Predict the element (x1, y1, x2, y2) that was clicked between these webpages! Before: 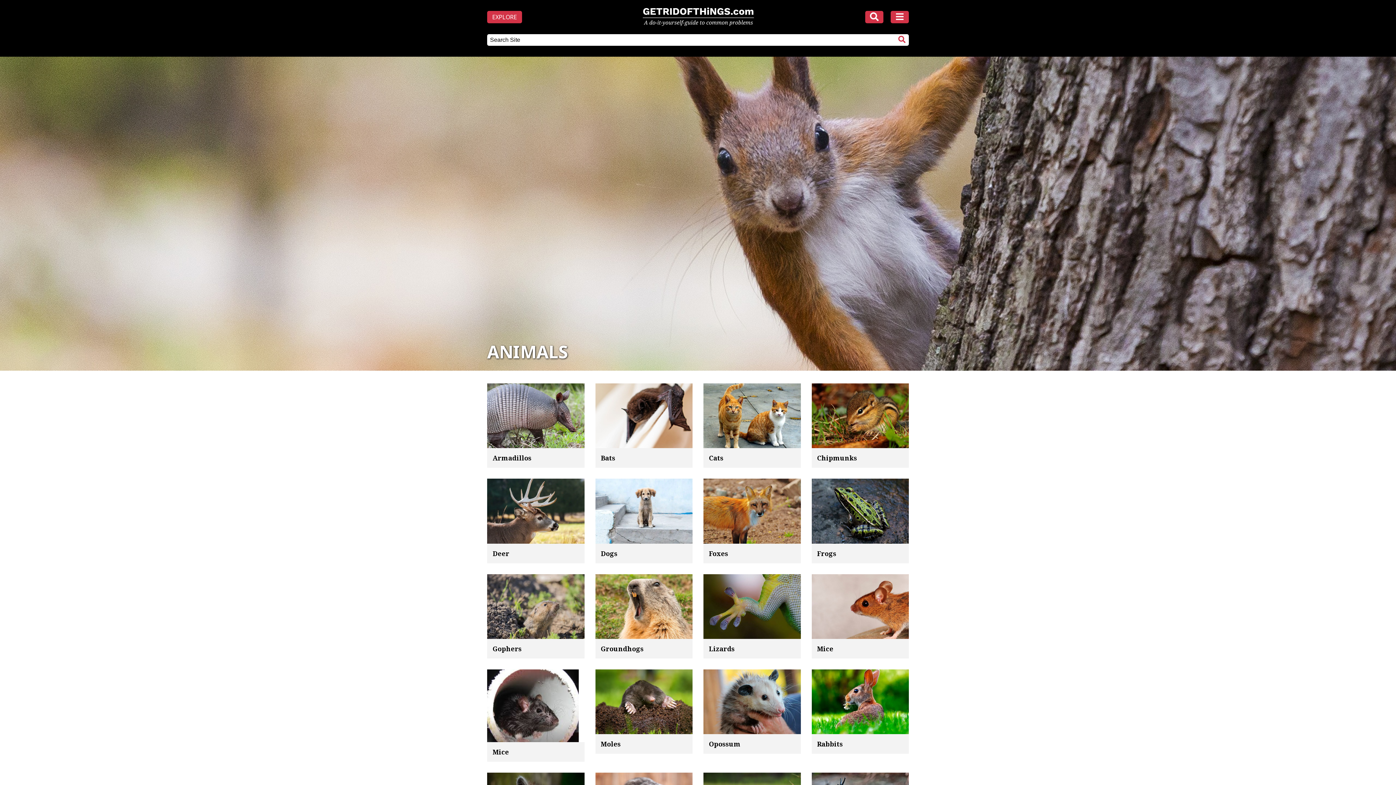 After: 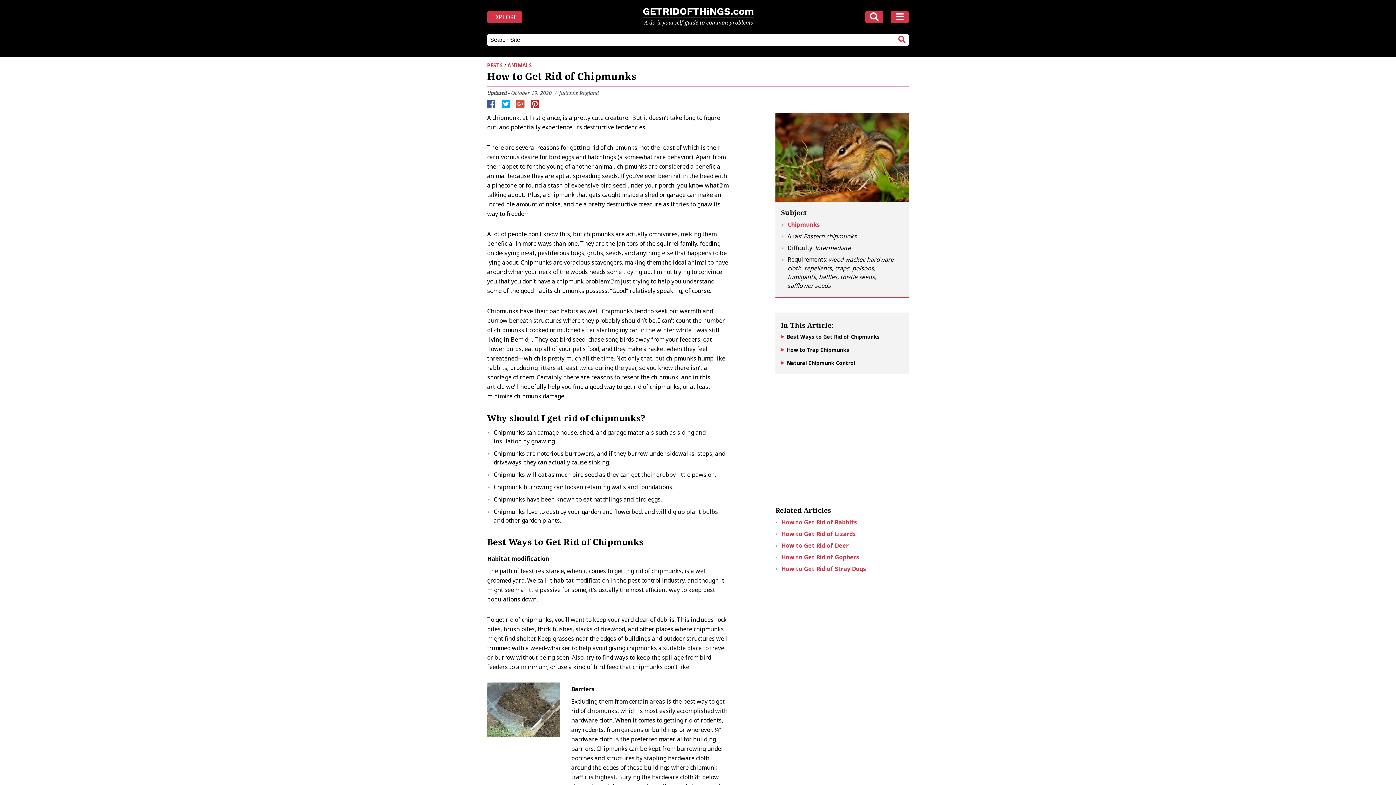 Action: bbox: (811, 383, 909, 448)